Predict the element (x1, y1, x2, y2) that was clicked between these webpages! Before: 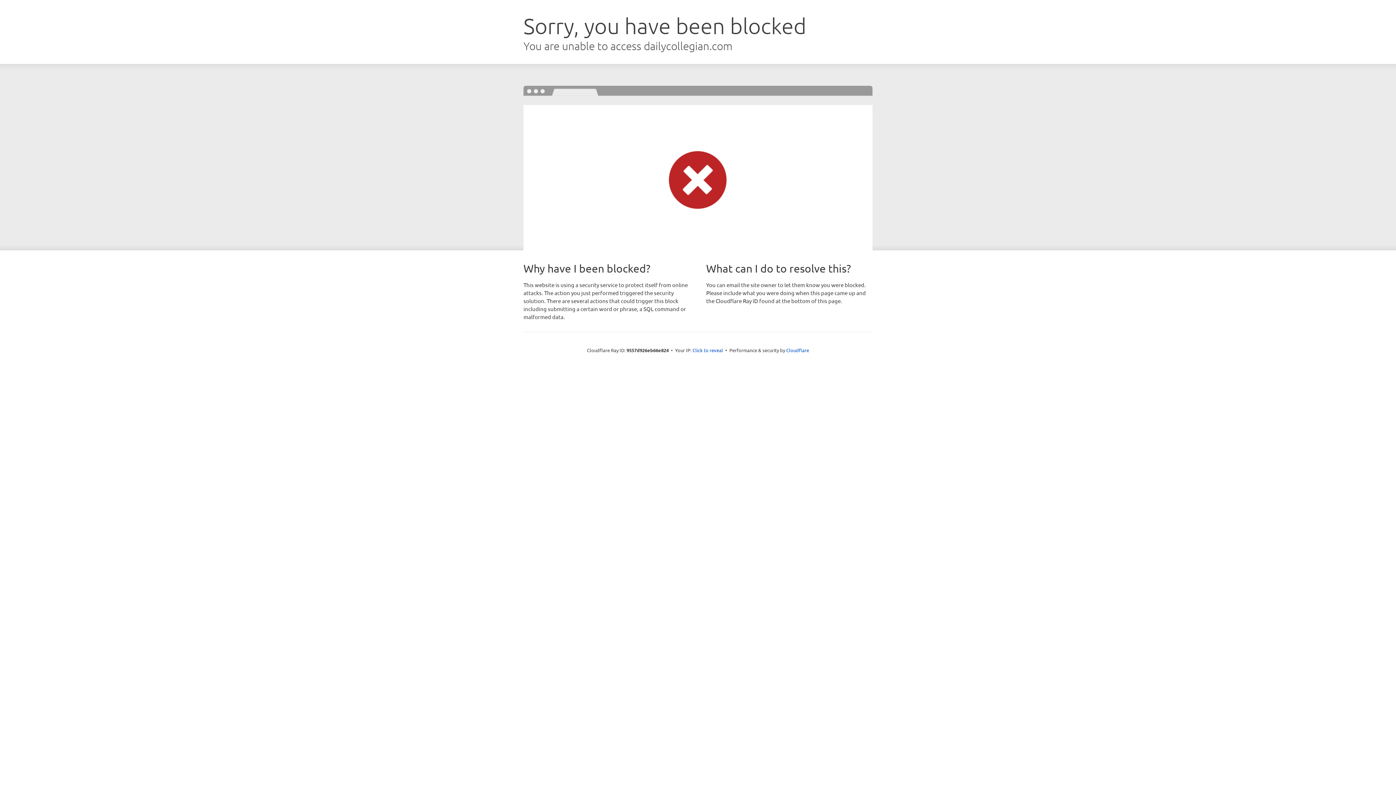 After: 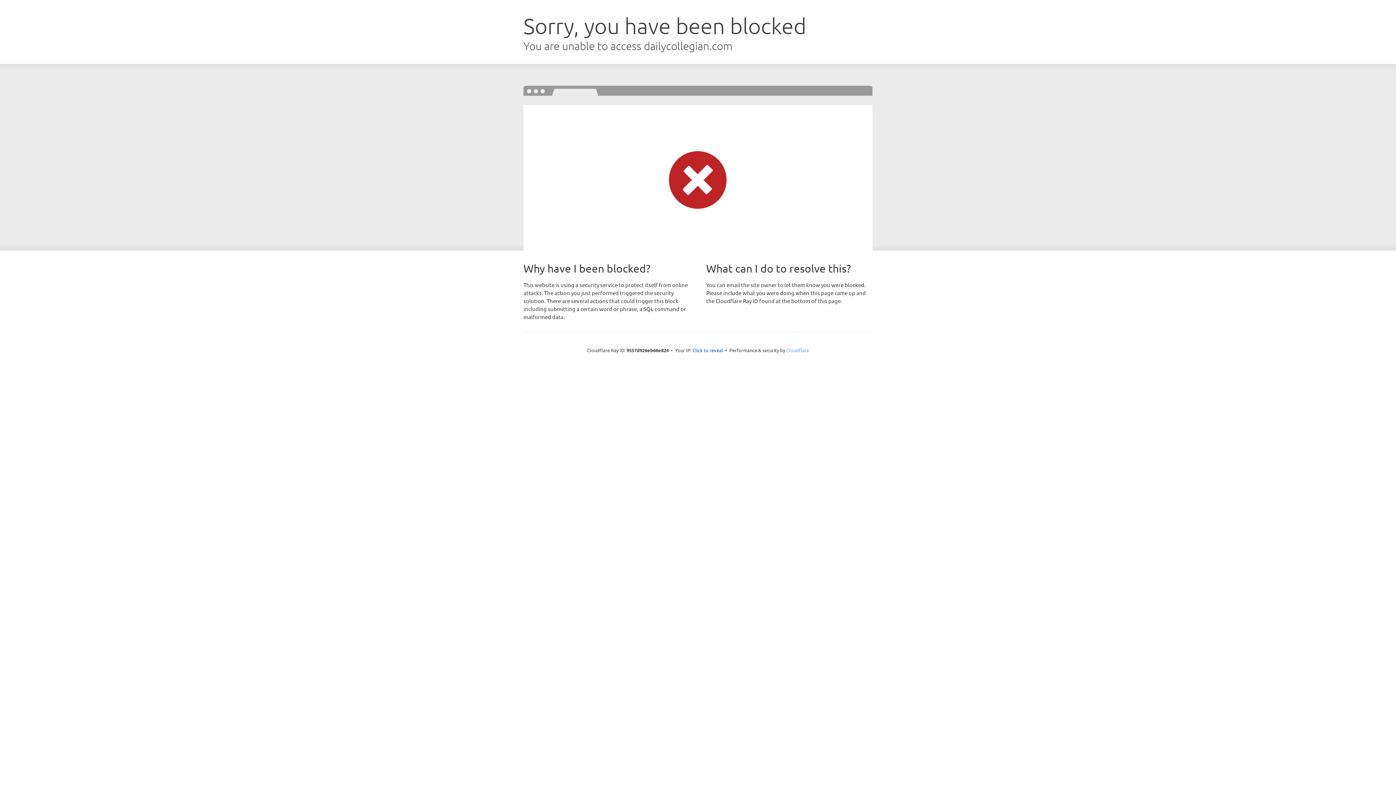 Action: bbox: (786, 347, 809, 353) label: Cloudflare